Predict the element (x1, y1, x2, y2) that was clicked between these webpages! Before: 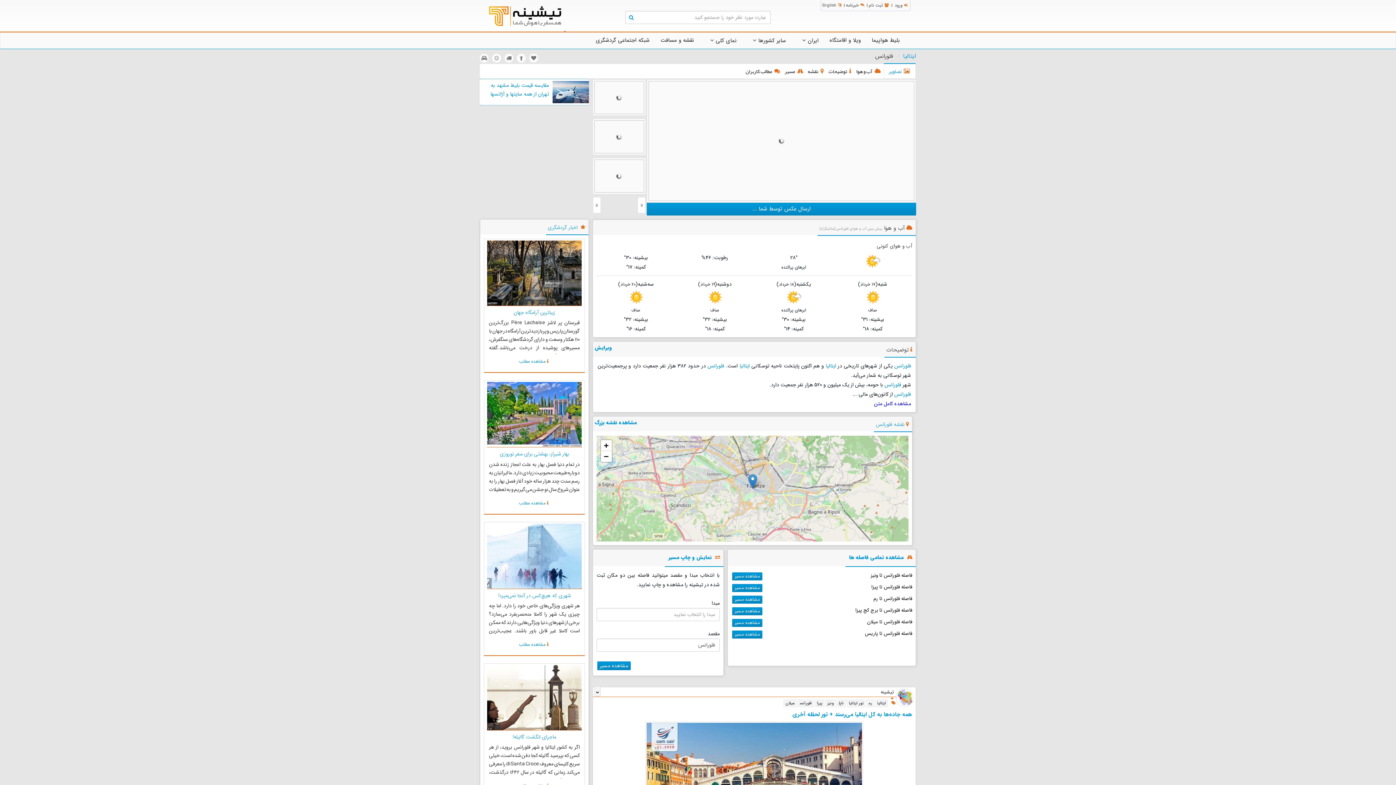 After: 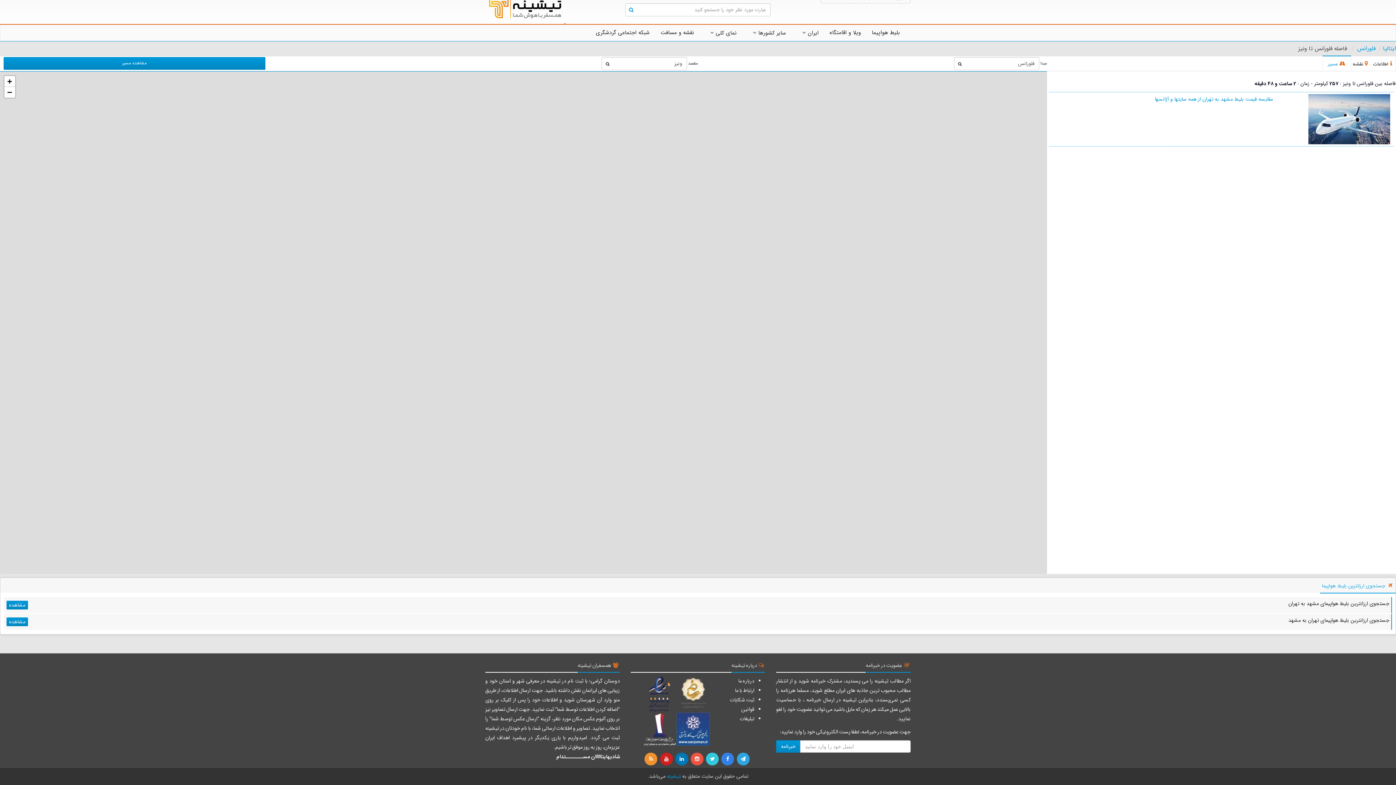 Action: label: فاصله فلورانس تا ونیز bbox: (870, 572, 912, 579)